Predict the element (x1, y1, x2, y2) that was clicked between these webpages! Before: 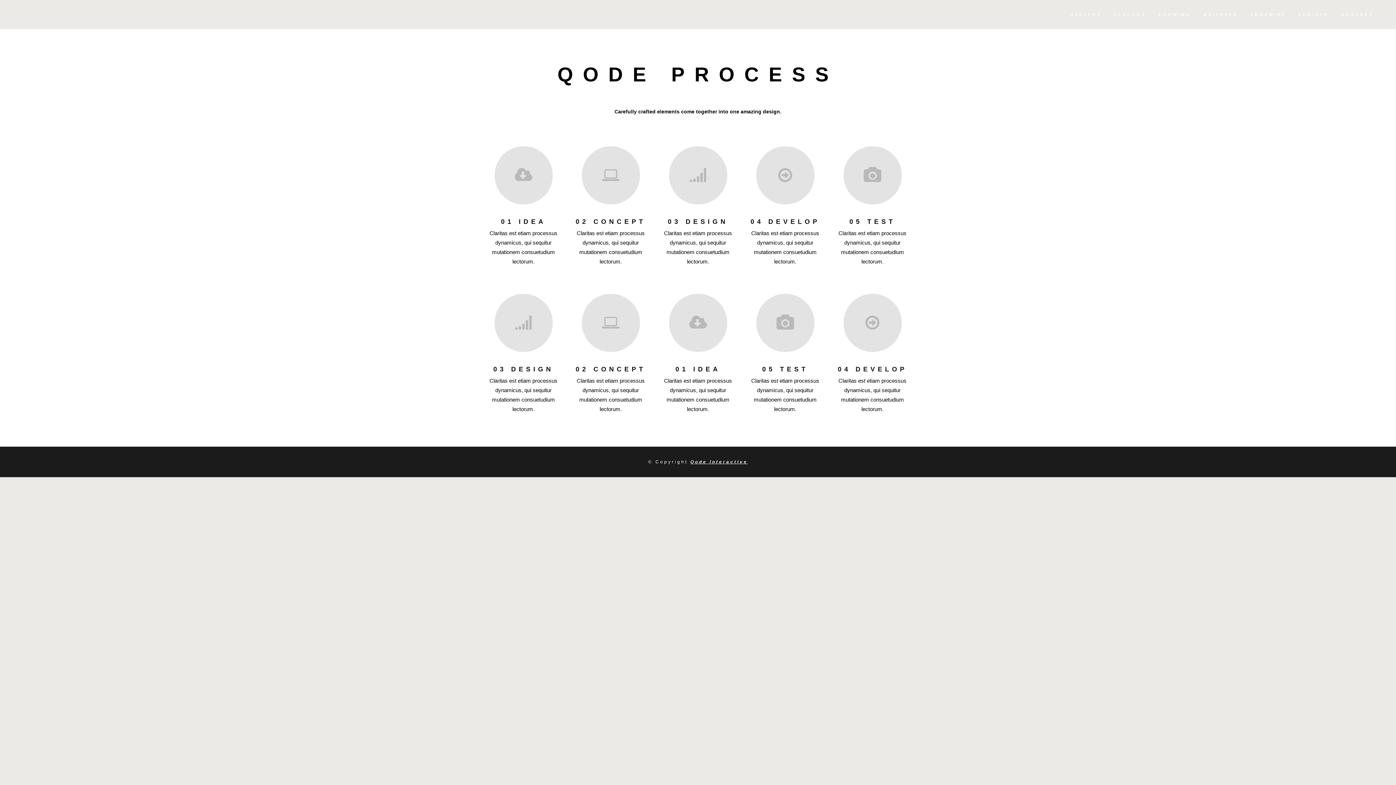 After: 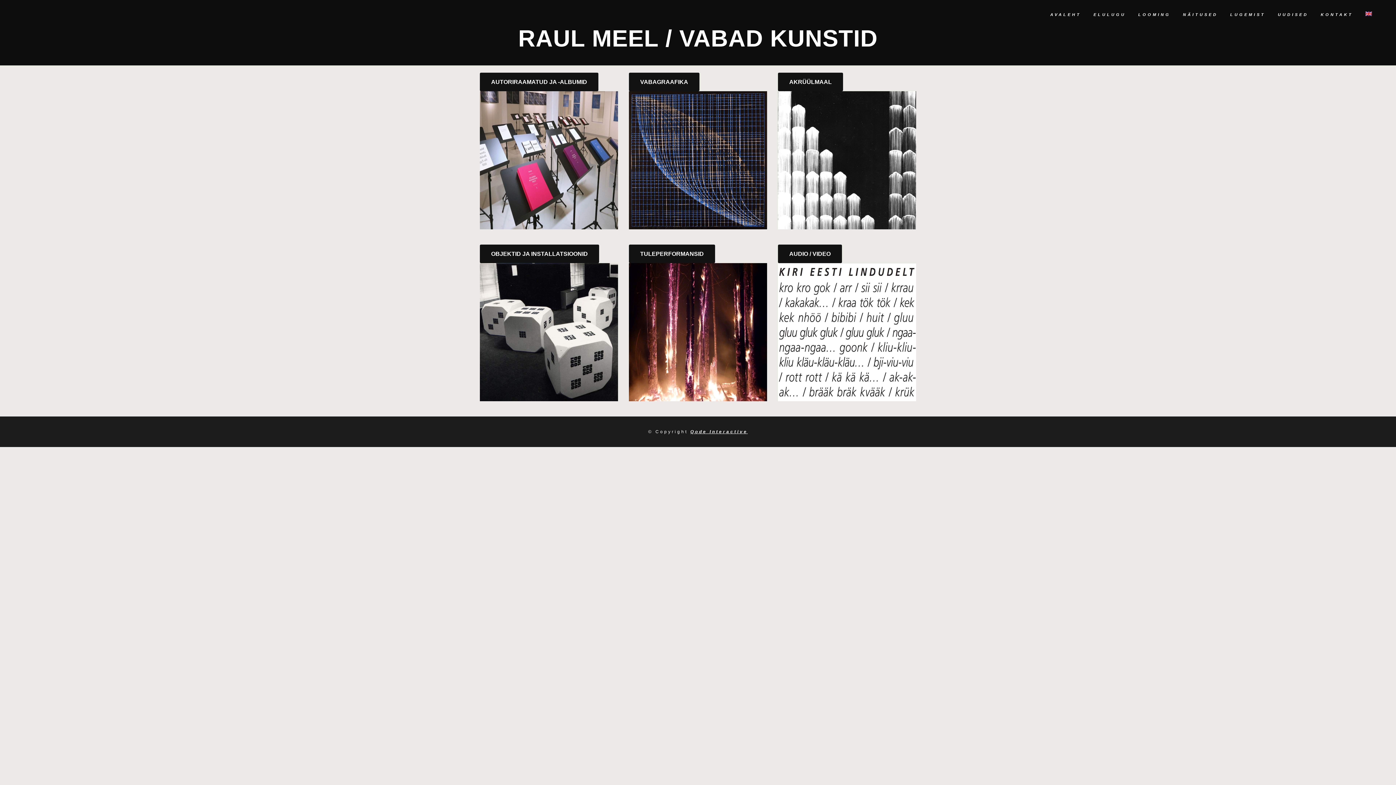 Action: bbox: (1152, 0, 1197, 29) label: LOOMING